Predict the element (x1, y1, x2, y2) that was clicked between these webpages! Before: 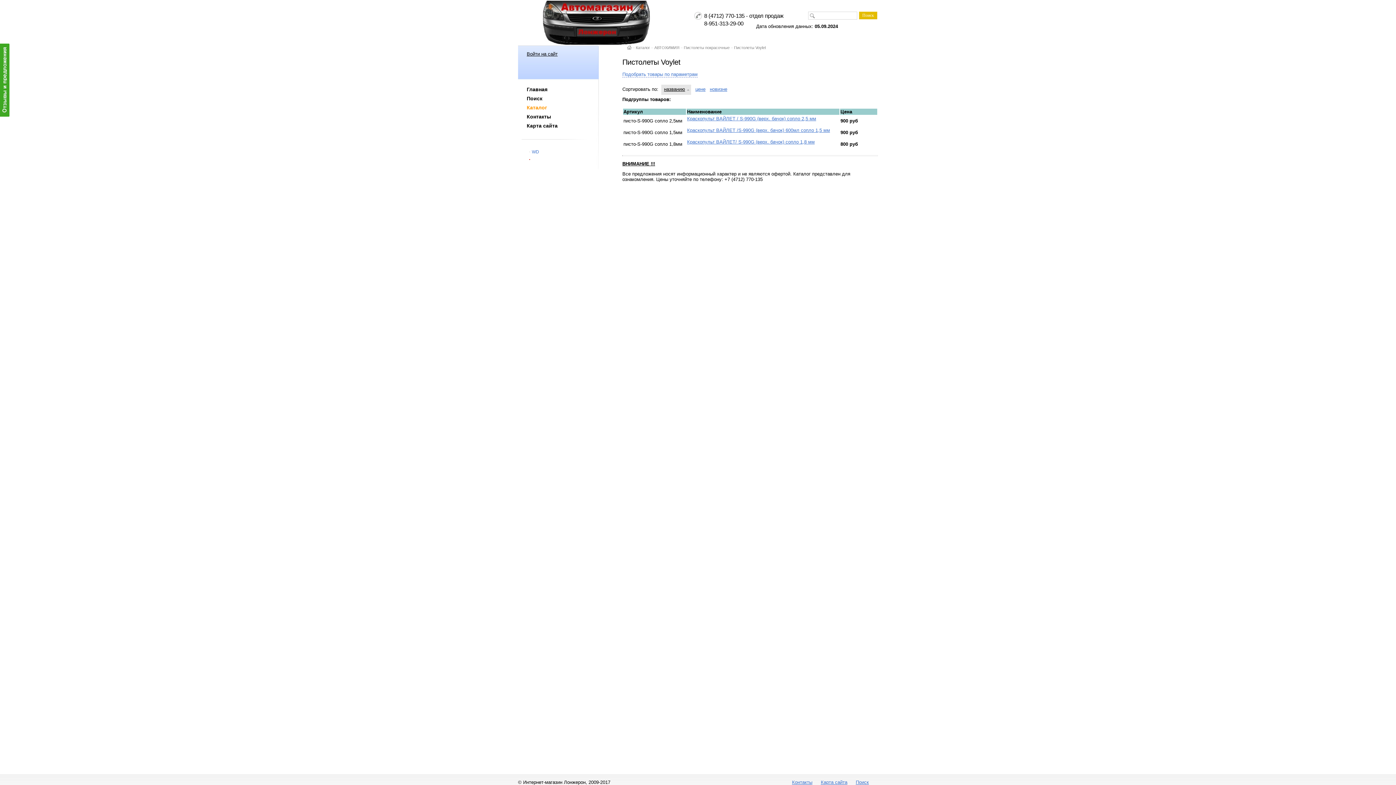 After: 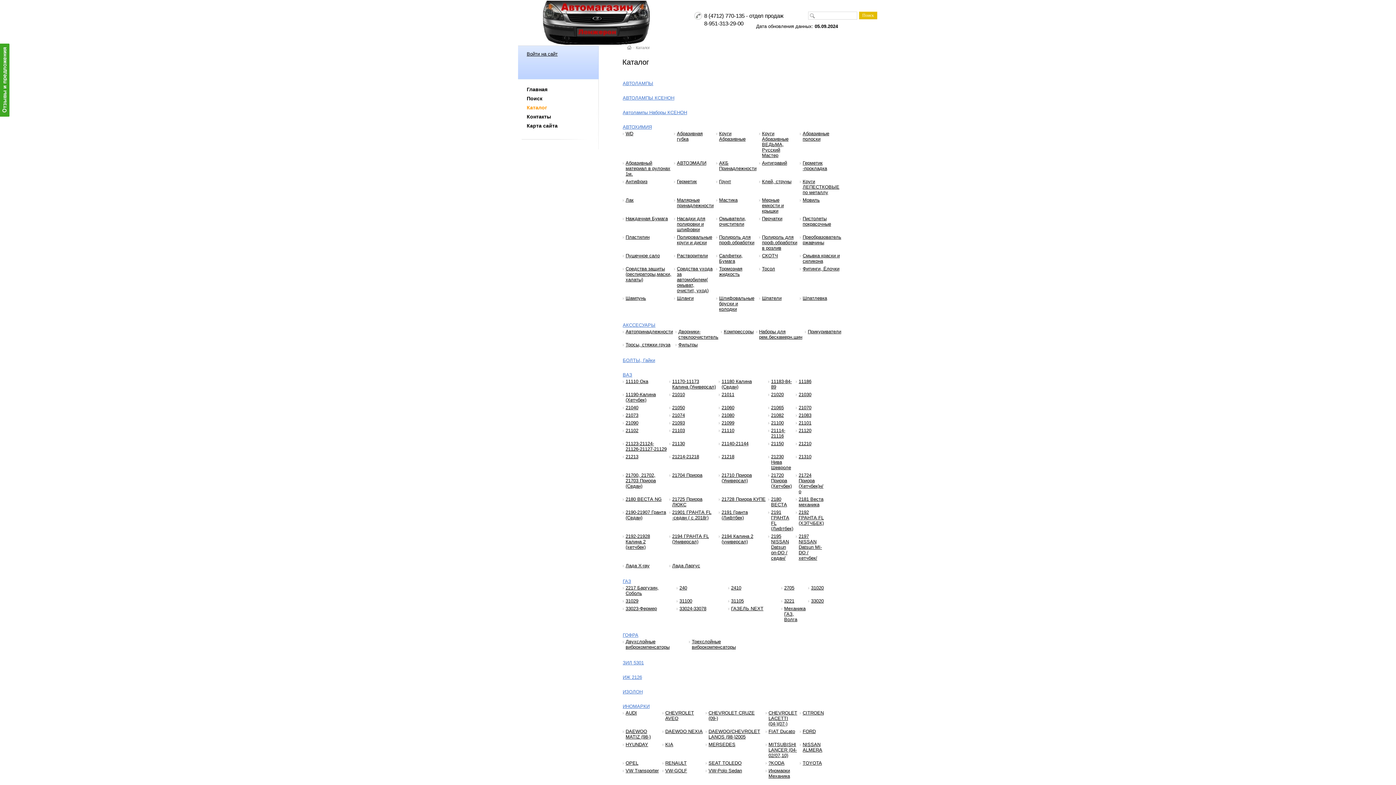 Action: label: Каталог bbox: (526, 104, 547, 110)